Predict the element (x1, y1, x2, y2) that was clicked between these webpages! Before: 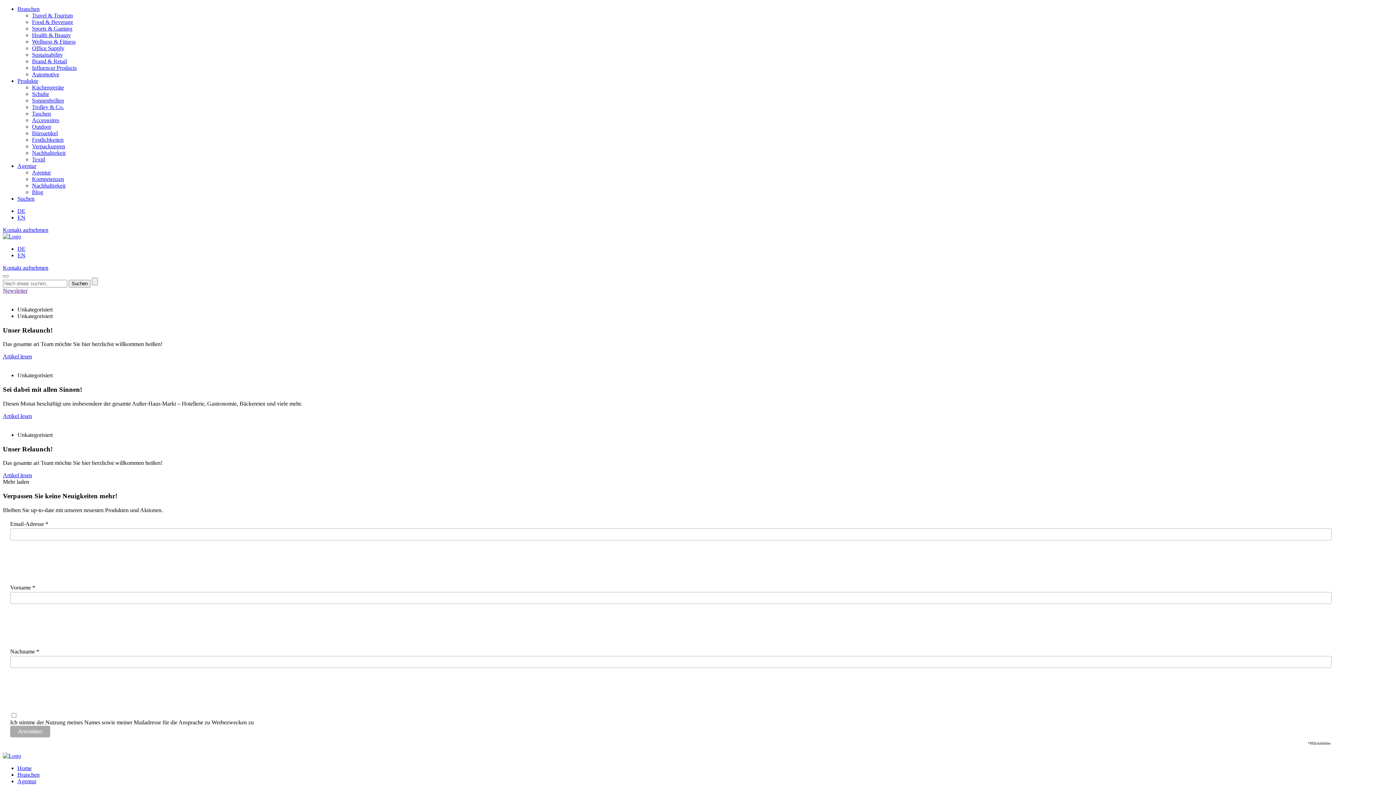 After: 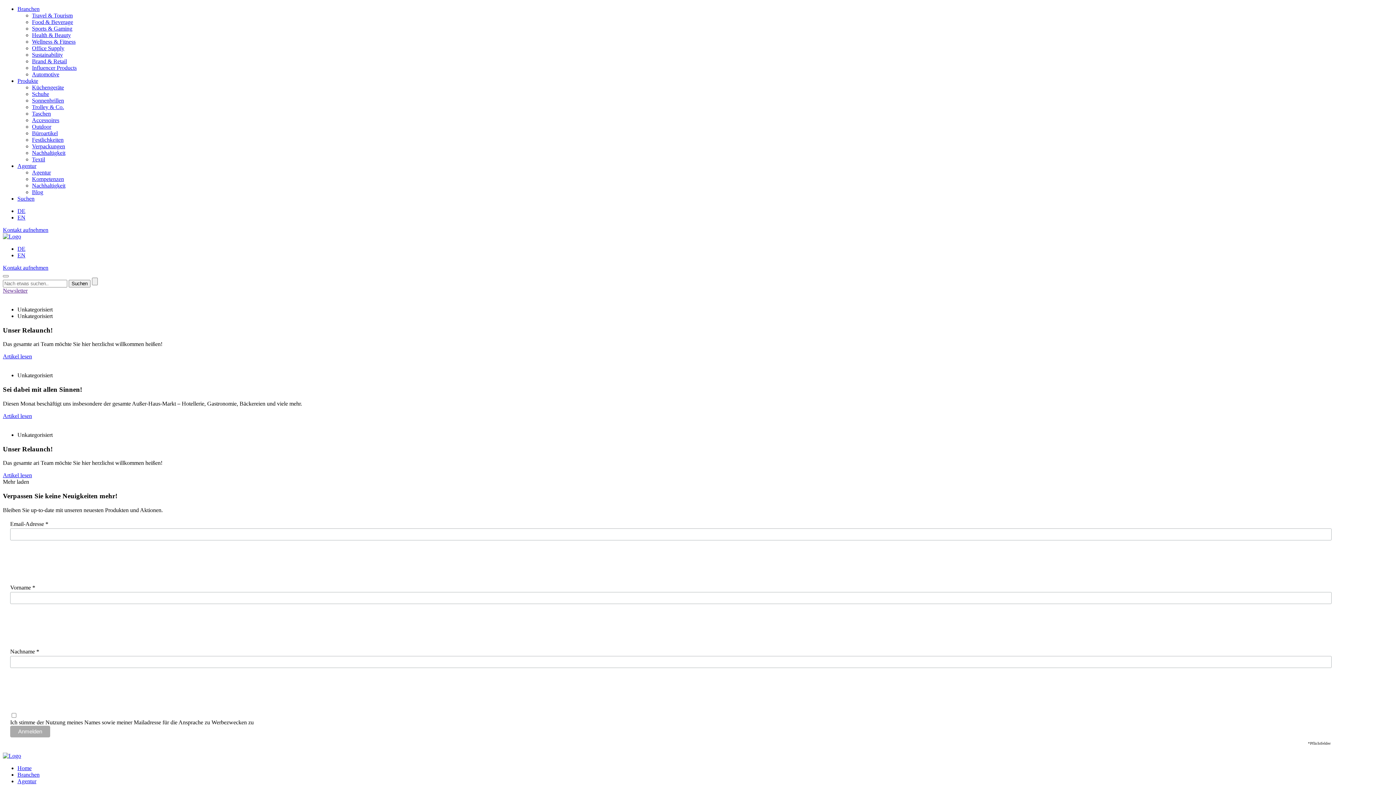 Action: bbox: (17, 245, 25, 252) label: DE